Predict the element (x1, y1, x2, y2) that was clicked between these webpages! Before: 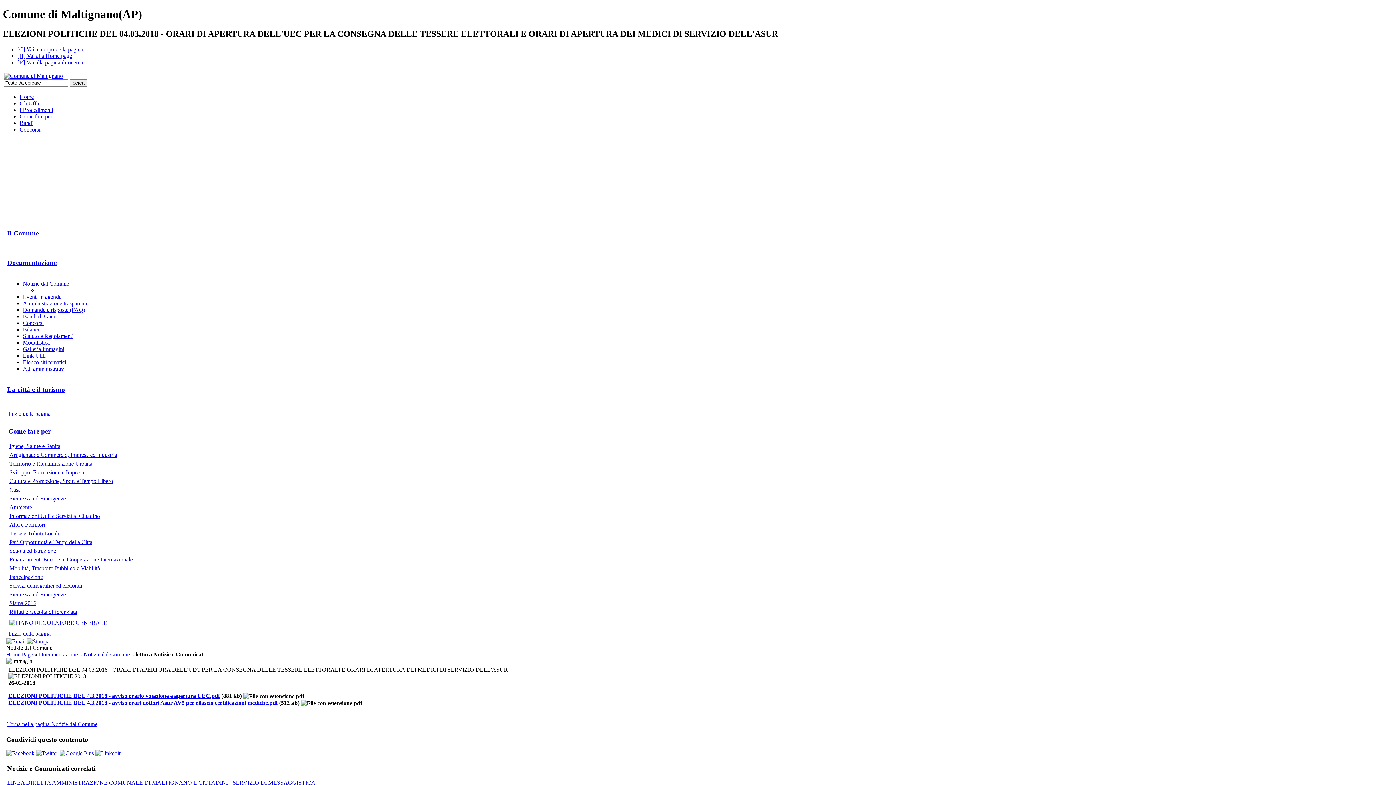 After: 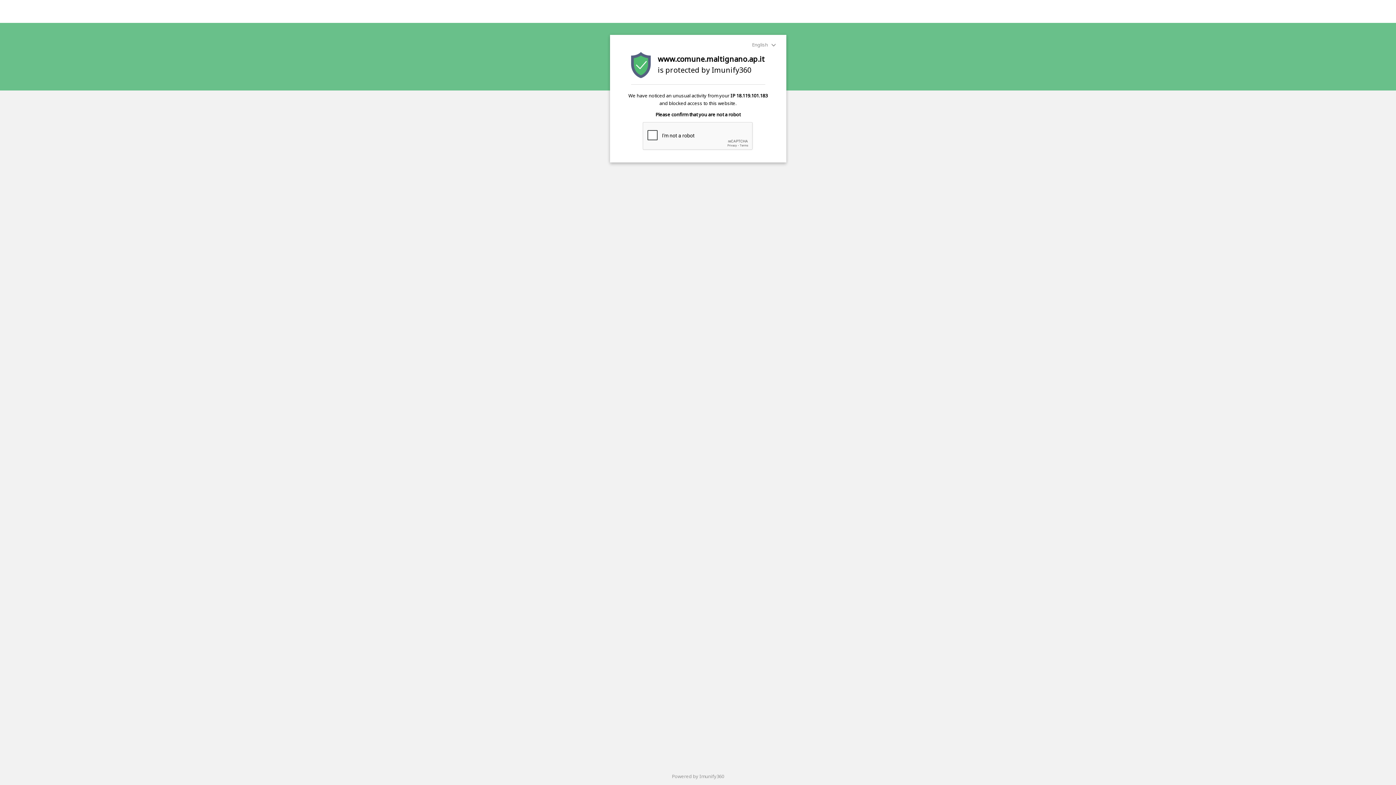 Action: label: Casa bbox: (9, 486, 20, 493)